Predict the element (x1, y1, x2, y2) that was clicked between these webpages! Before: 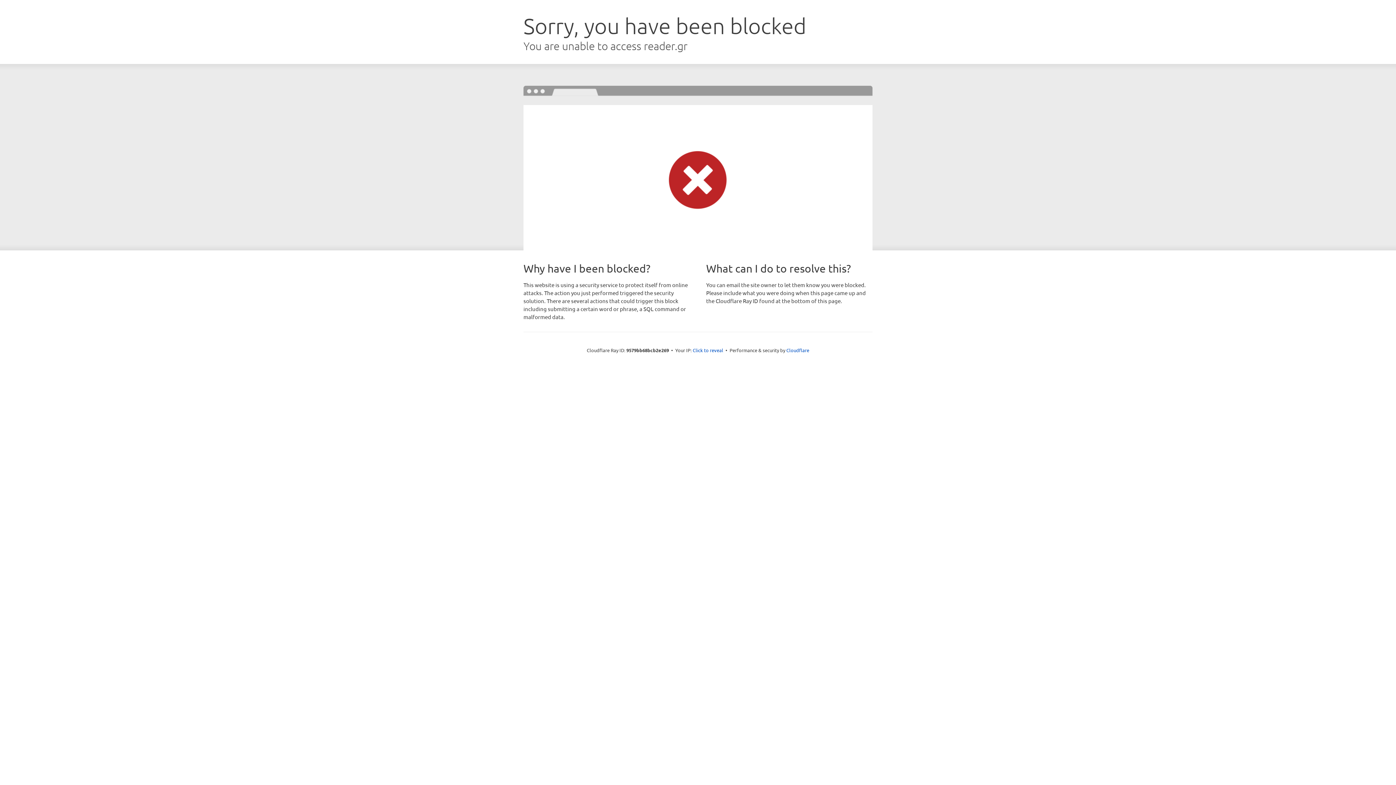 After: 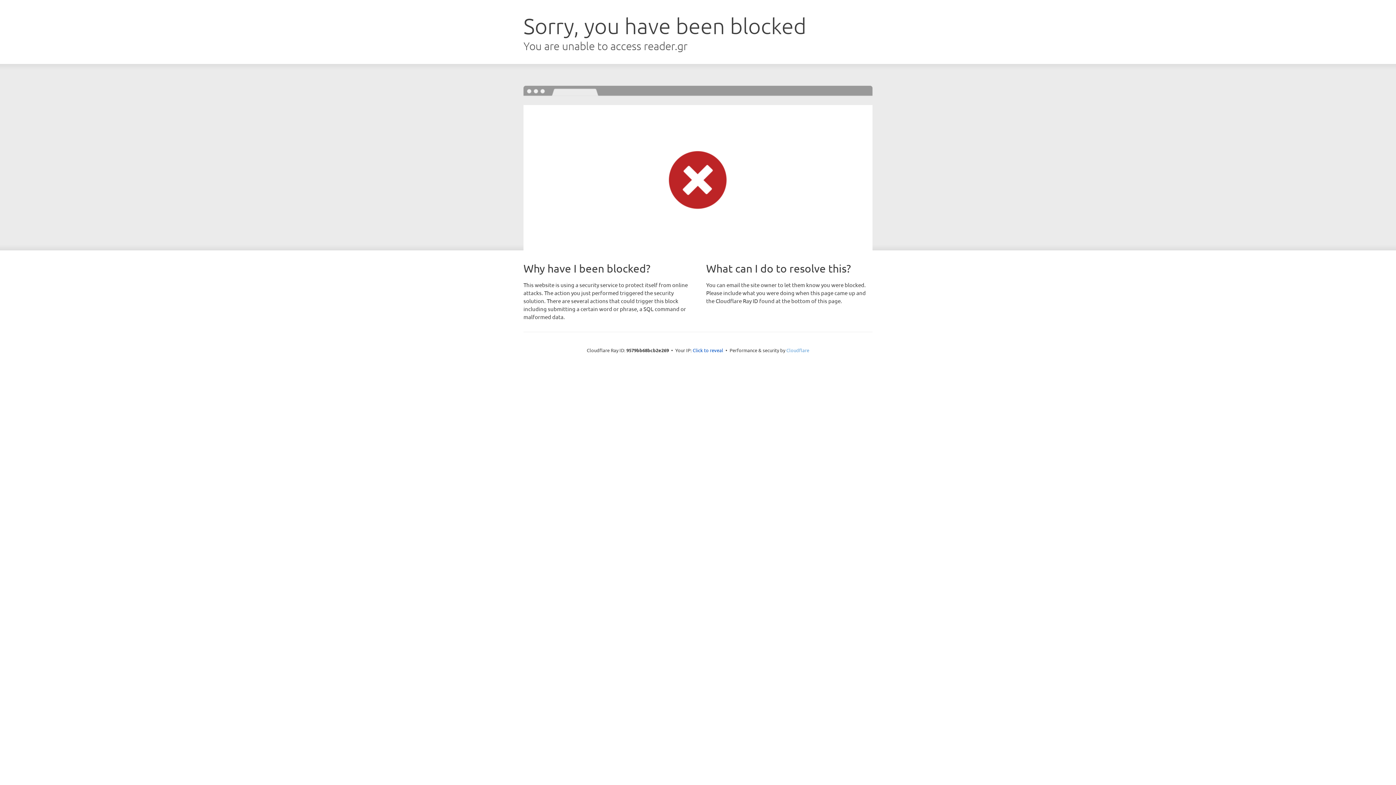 Action: label: Cloudflare bbox: (786, 347, 809, 353)